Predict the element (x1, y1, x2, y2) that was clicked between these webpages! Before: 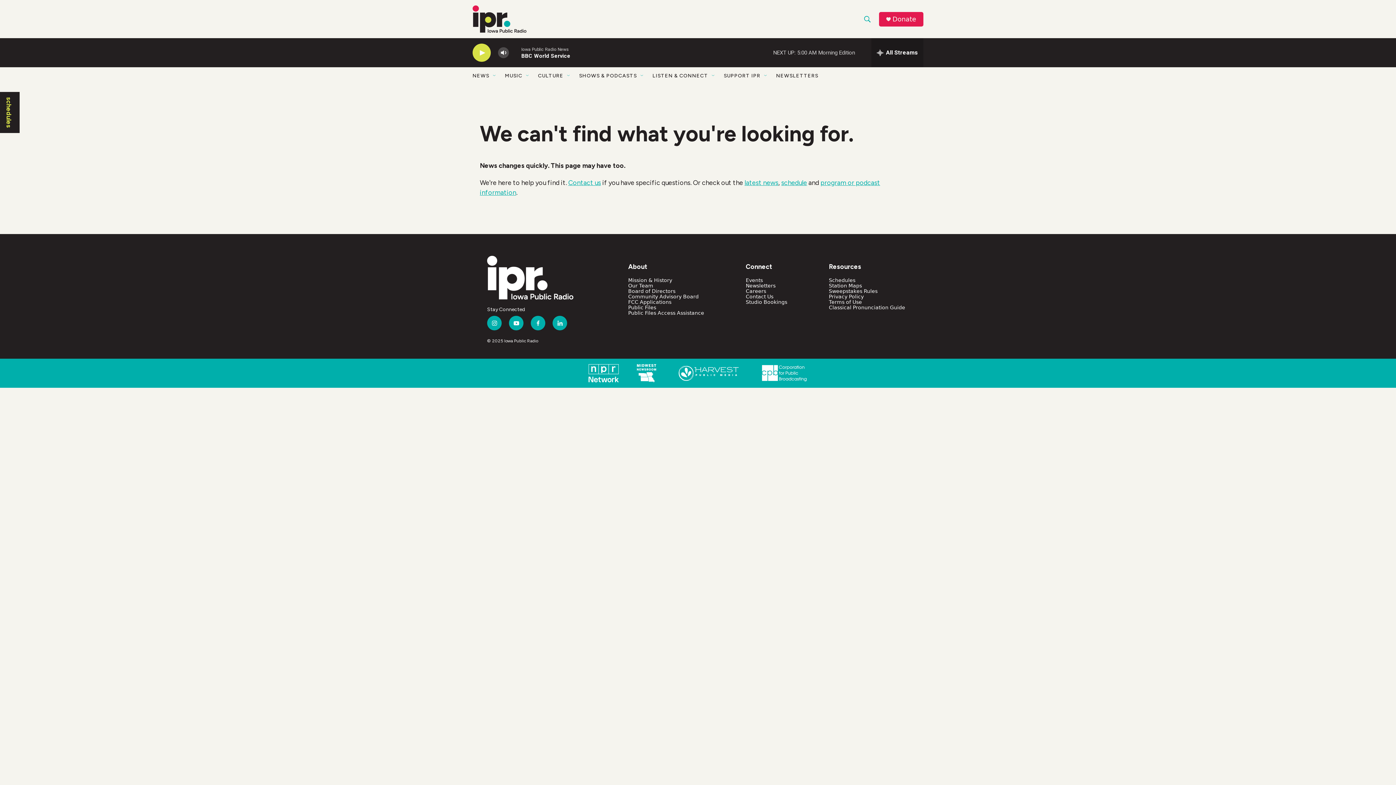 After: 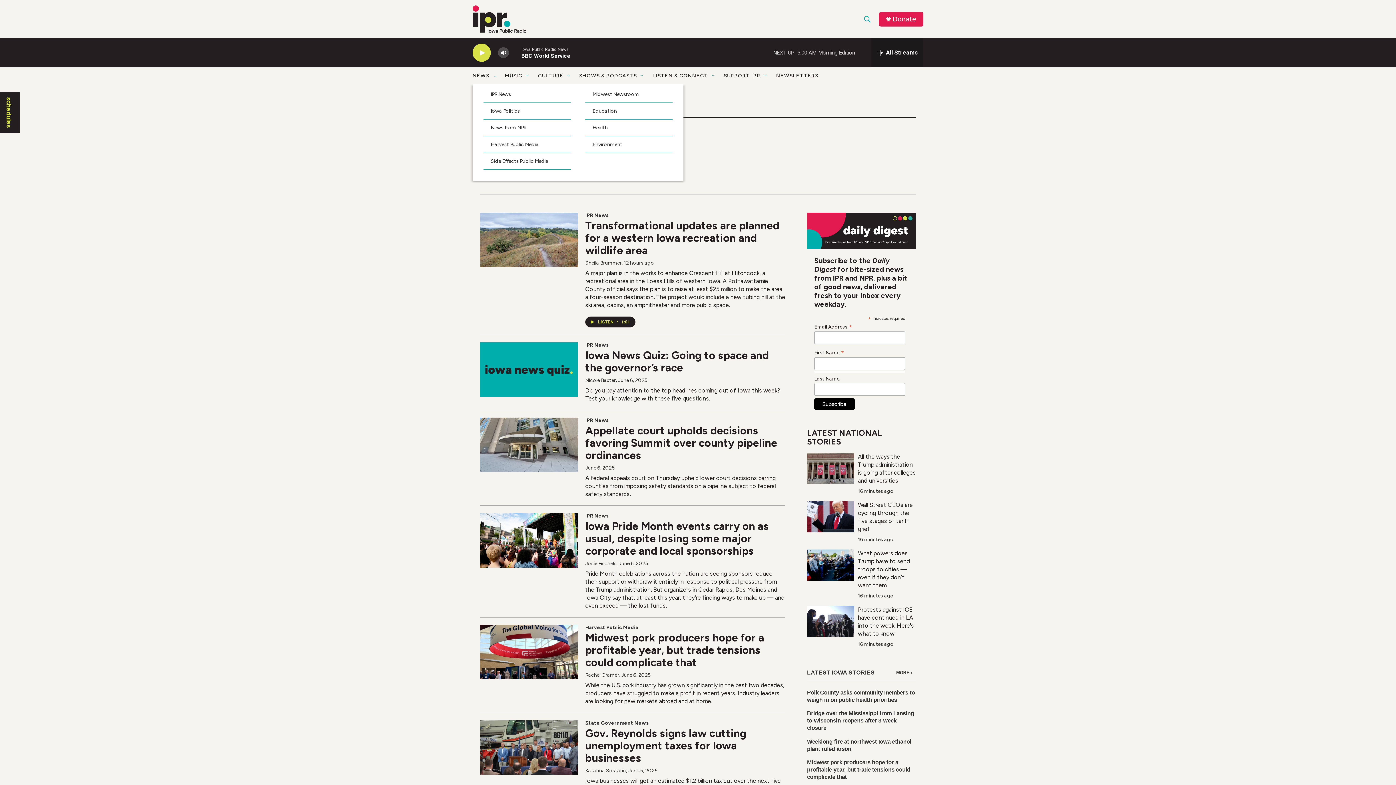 Action: bbox: (472, 67, 489, 84) label: NEWS